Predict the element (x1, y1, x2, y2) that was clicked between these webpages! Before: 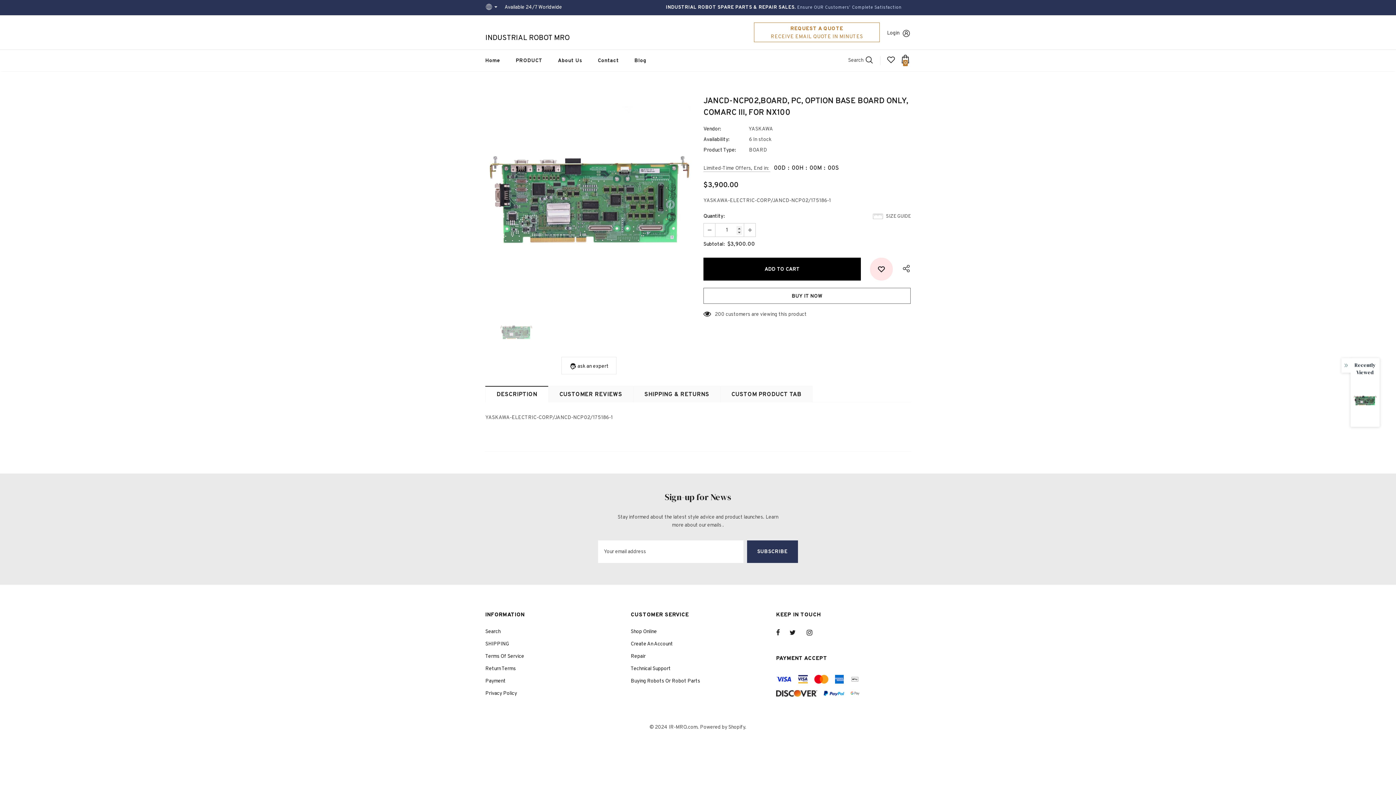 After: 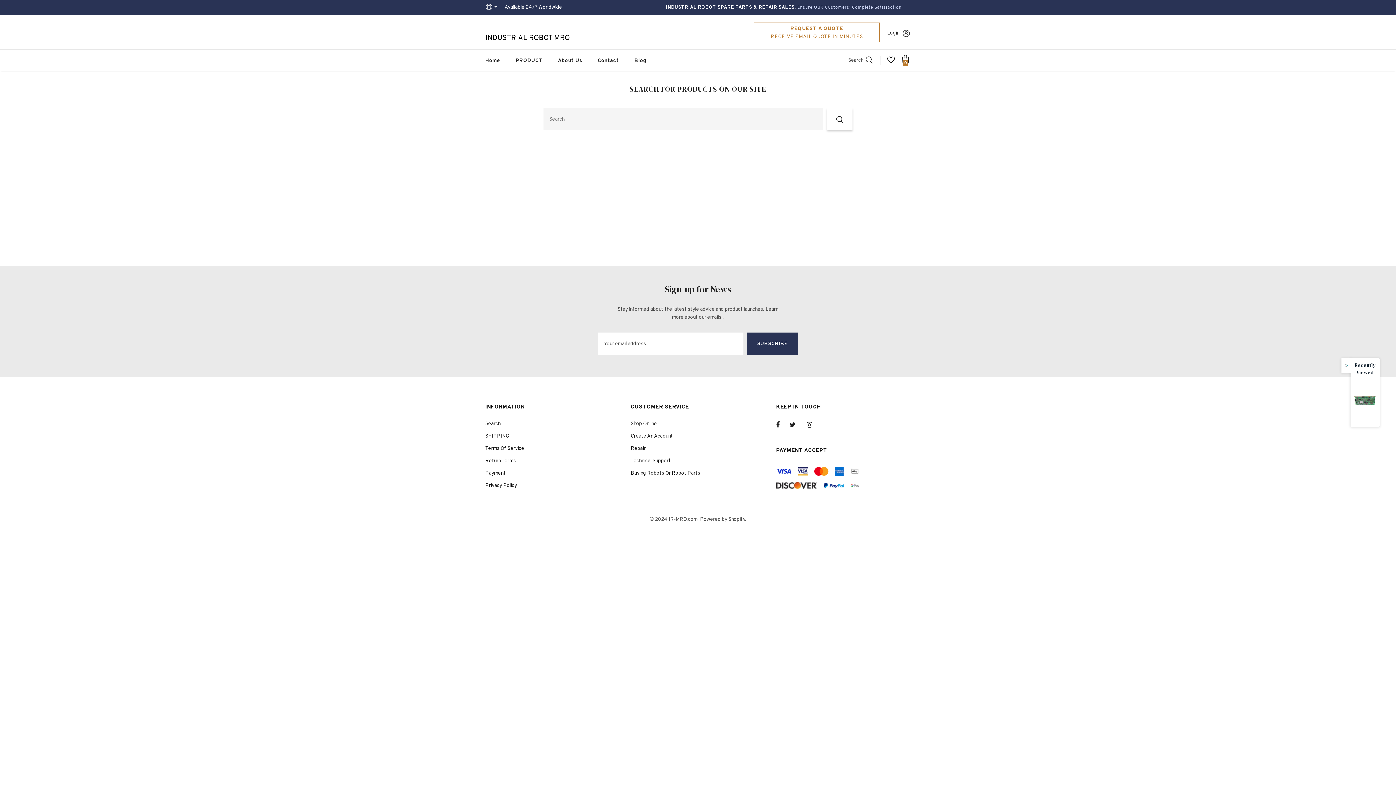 Action: label: Buying Robots Or Robot Parts bbox: (630, 675, 700, 688)